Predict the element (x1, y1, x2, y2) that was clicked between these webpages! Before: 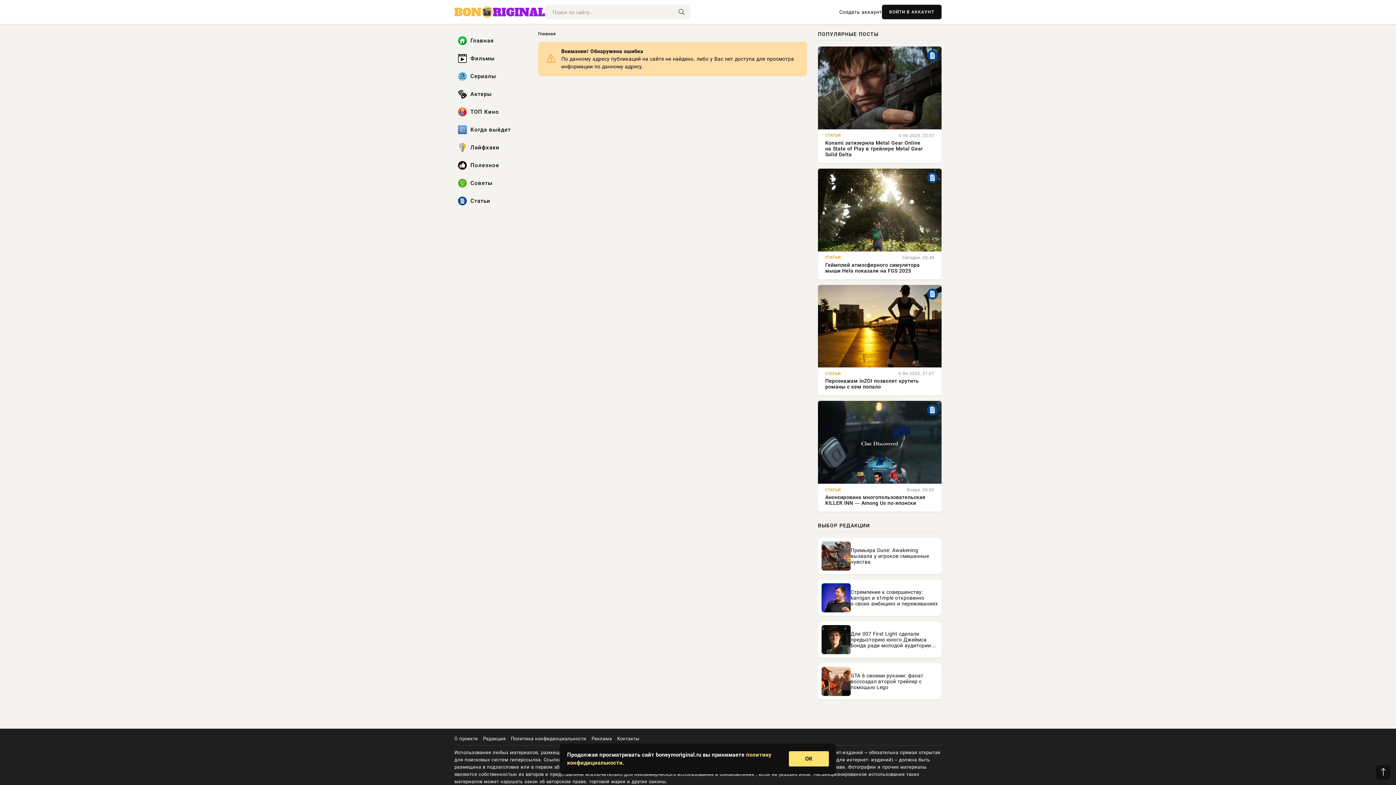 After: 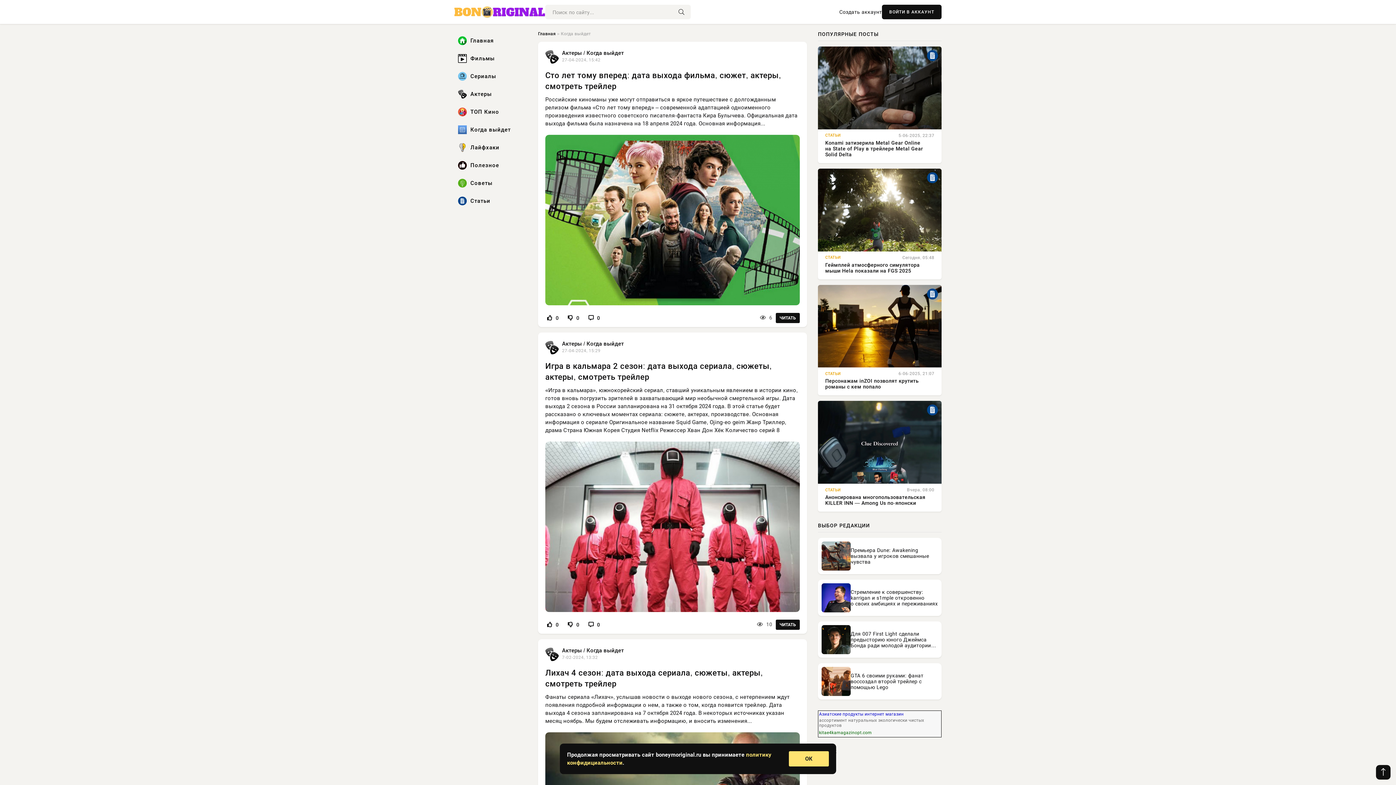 Action: label: Когда выйдет bbox: (454, 121, 527, 137)